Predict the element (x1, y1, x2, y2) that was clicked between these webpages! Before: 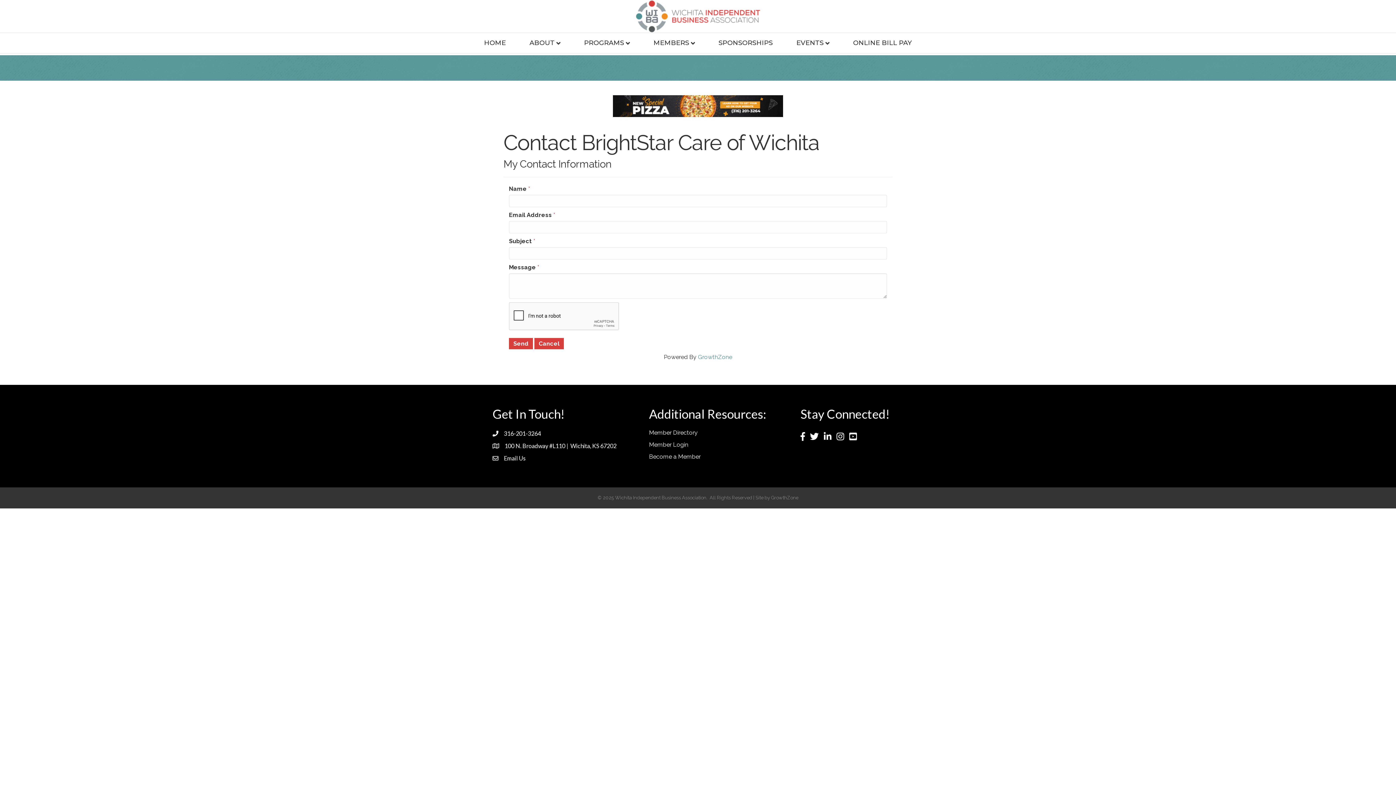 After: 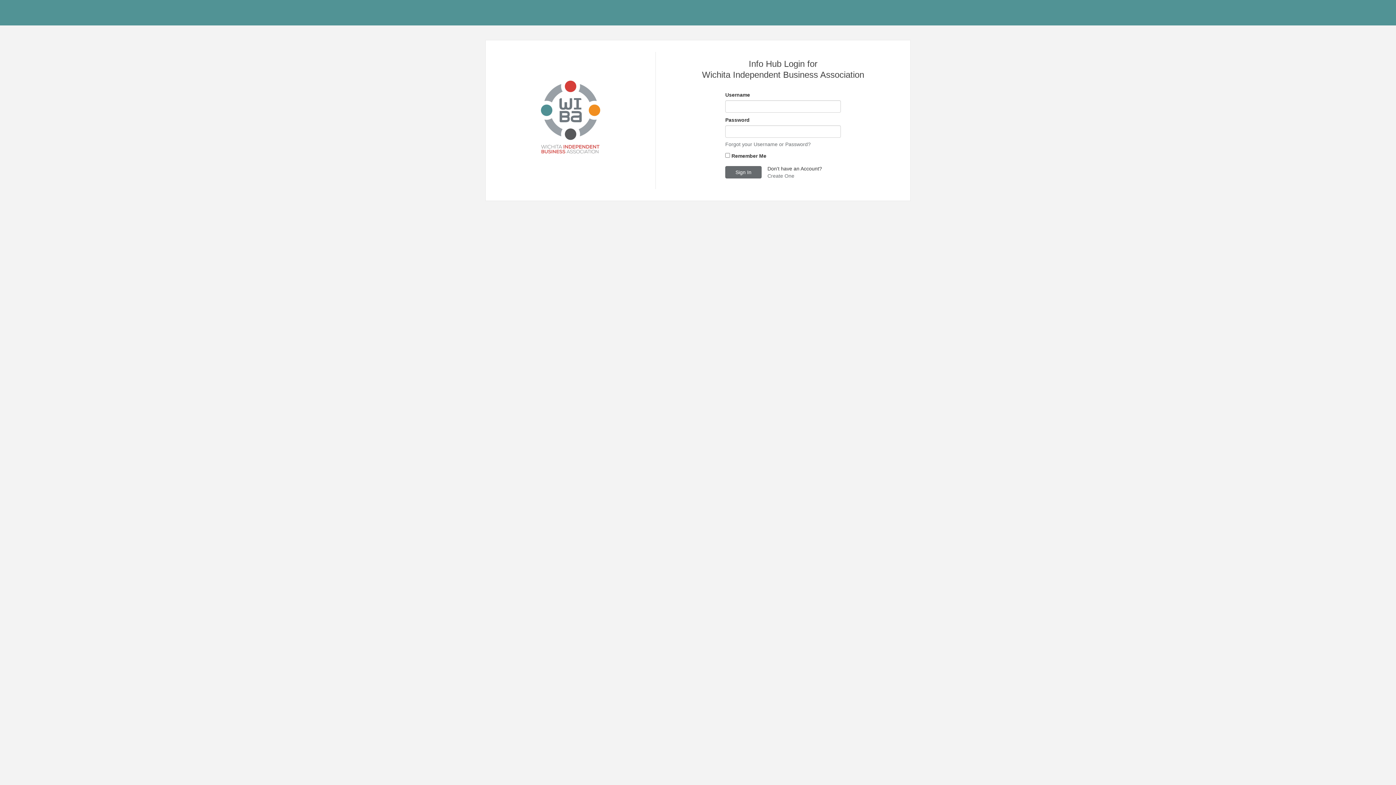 Action: label: ONLINE BILL PAY bbox: (842, 33, 923, 53)